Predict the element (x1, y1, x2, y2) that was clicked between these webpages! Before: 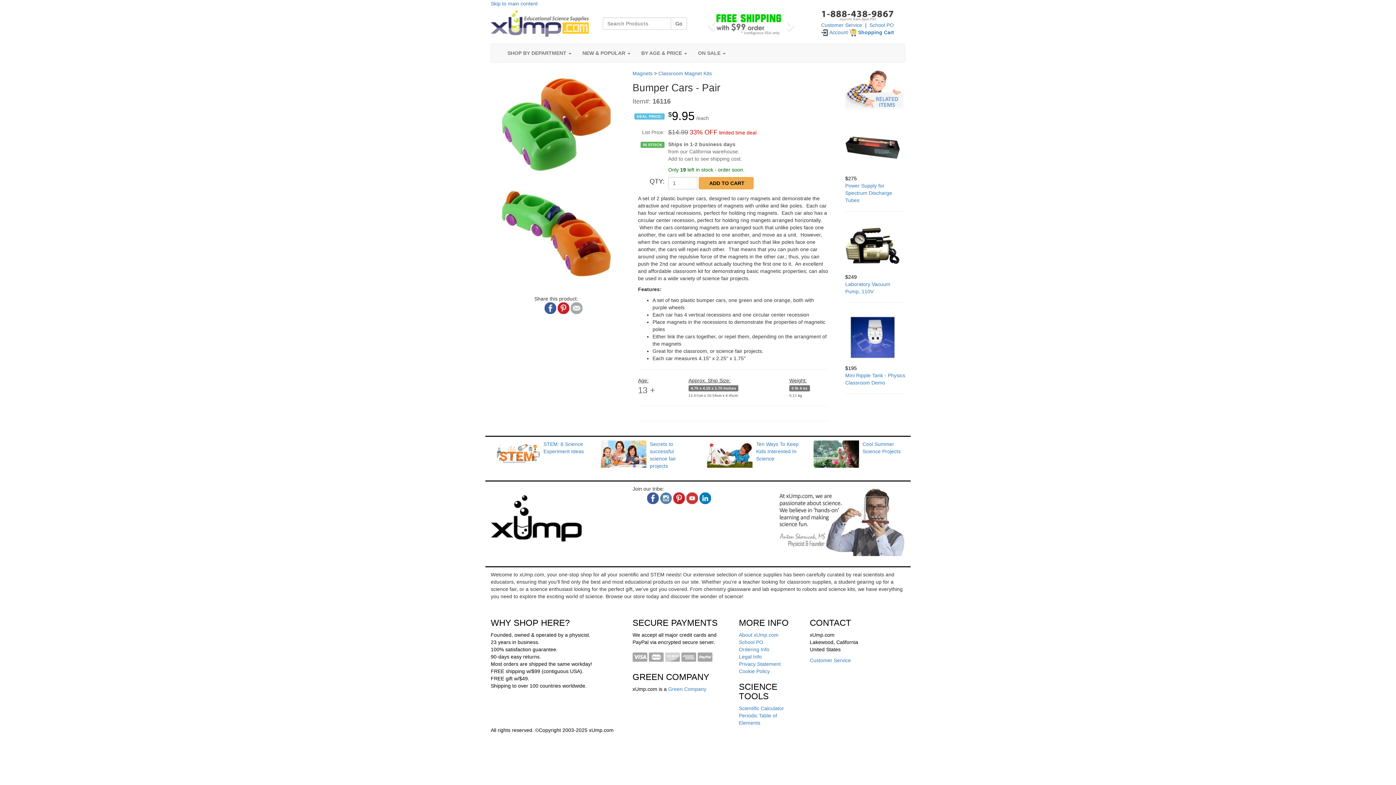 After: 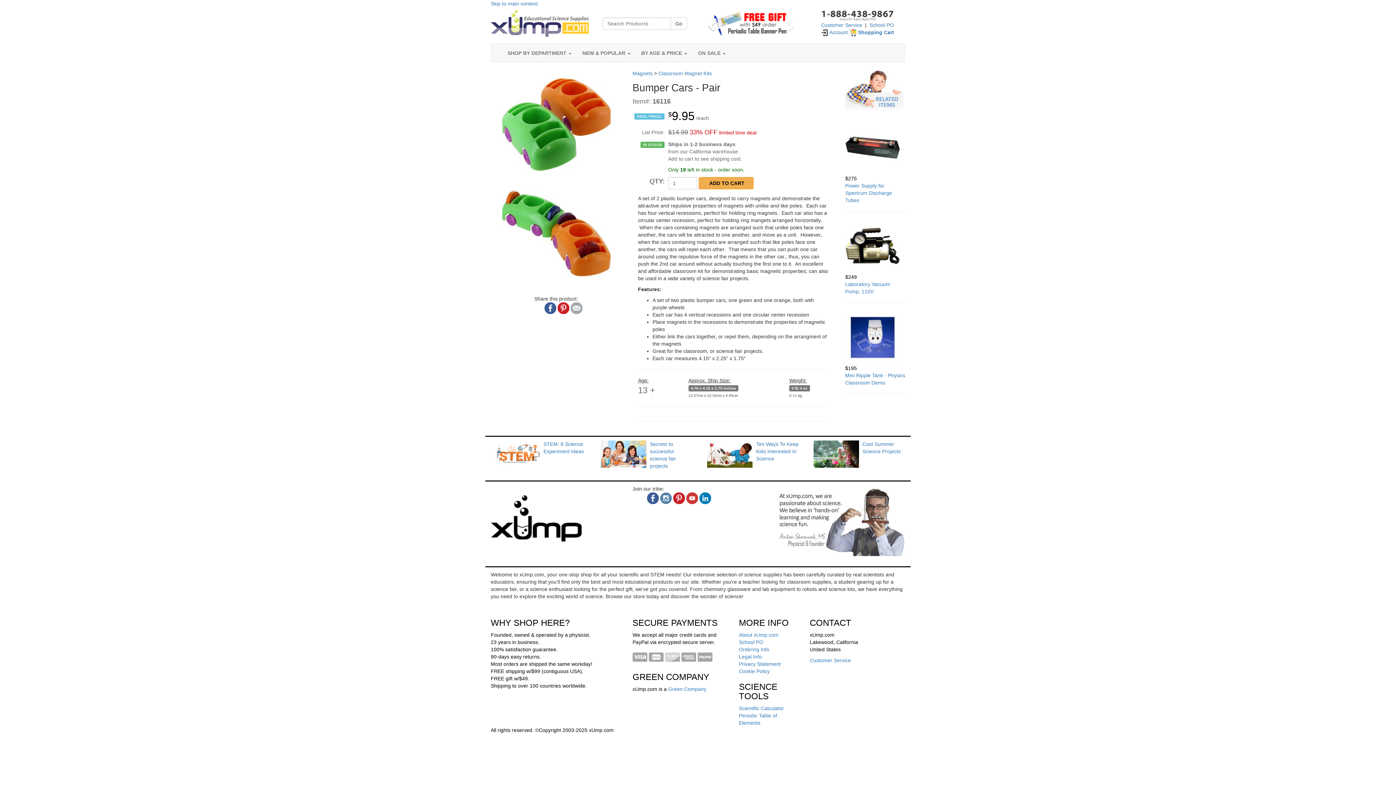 Action: label: Previous bbox: (703, 7, 717, 40)